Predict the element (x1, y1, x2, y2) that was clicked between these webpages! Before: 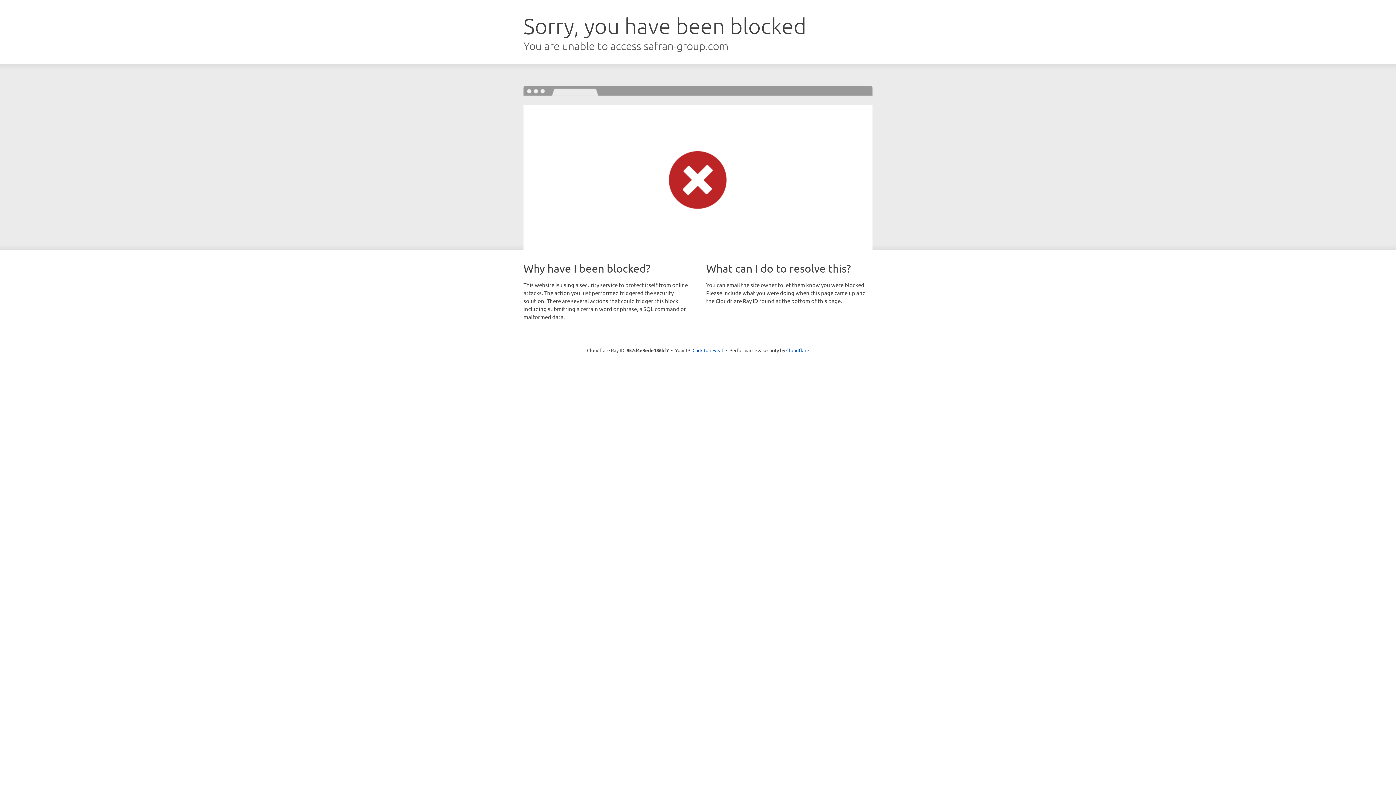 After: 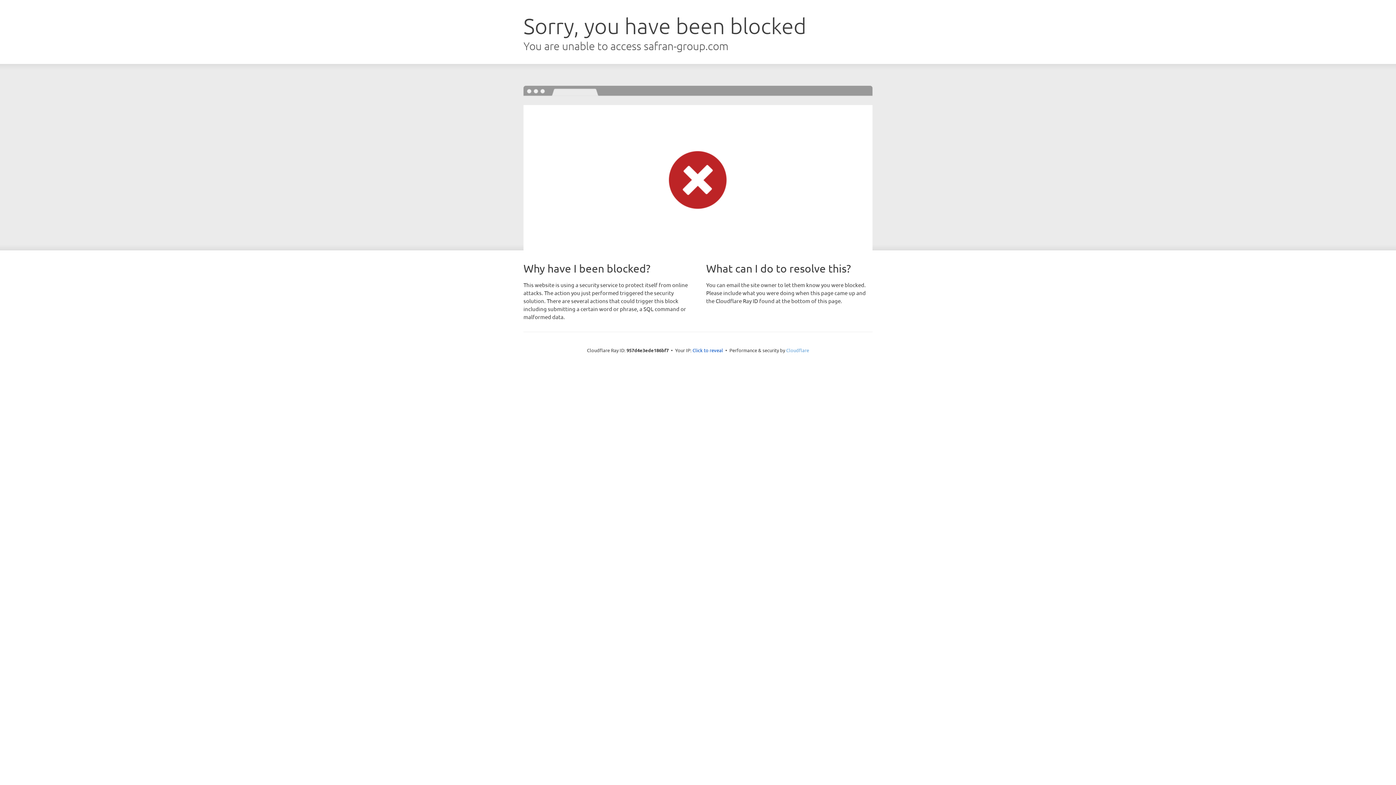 Action: bbox: (786, 347, 809, 353) label: Cloudflare